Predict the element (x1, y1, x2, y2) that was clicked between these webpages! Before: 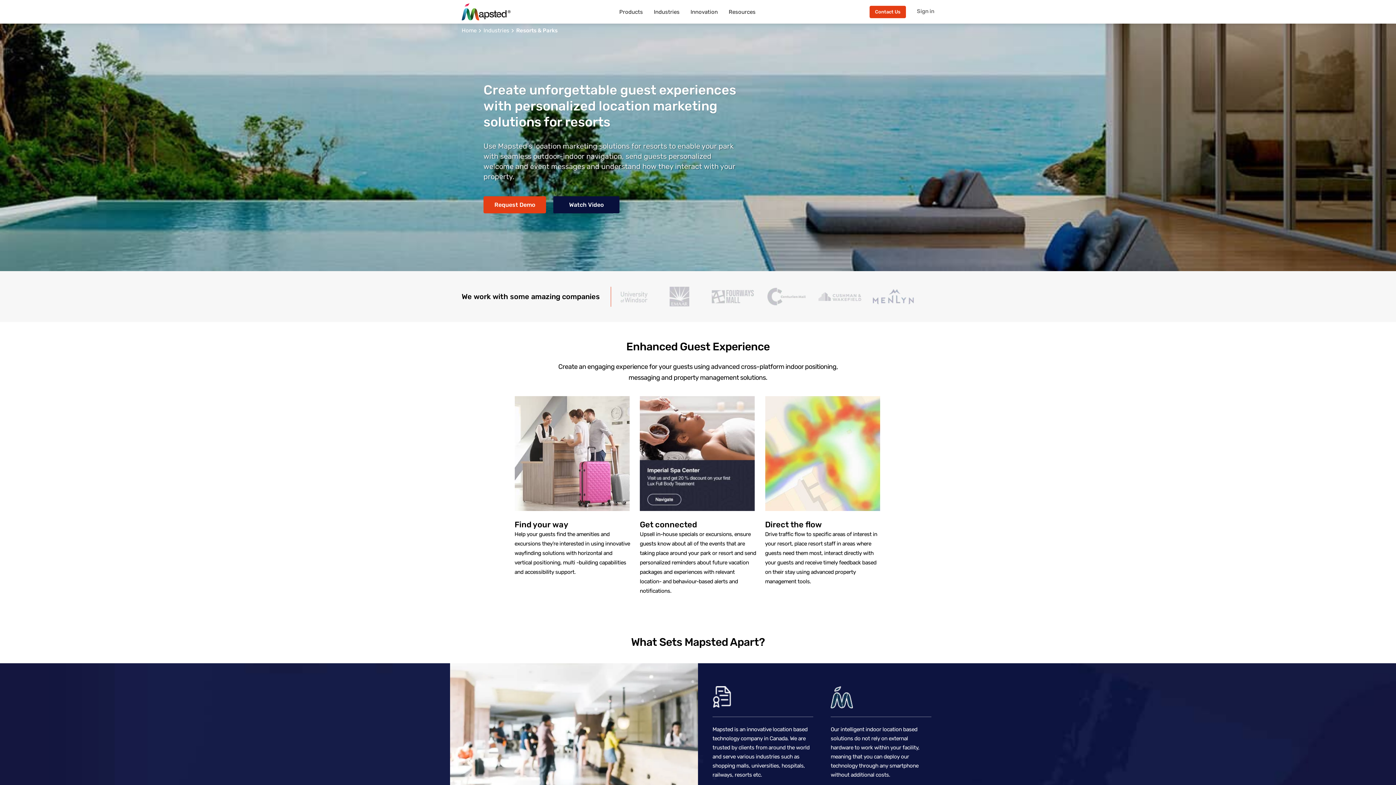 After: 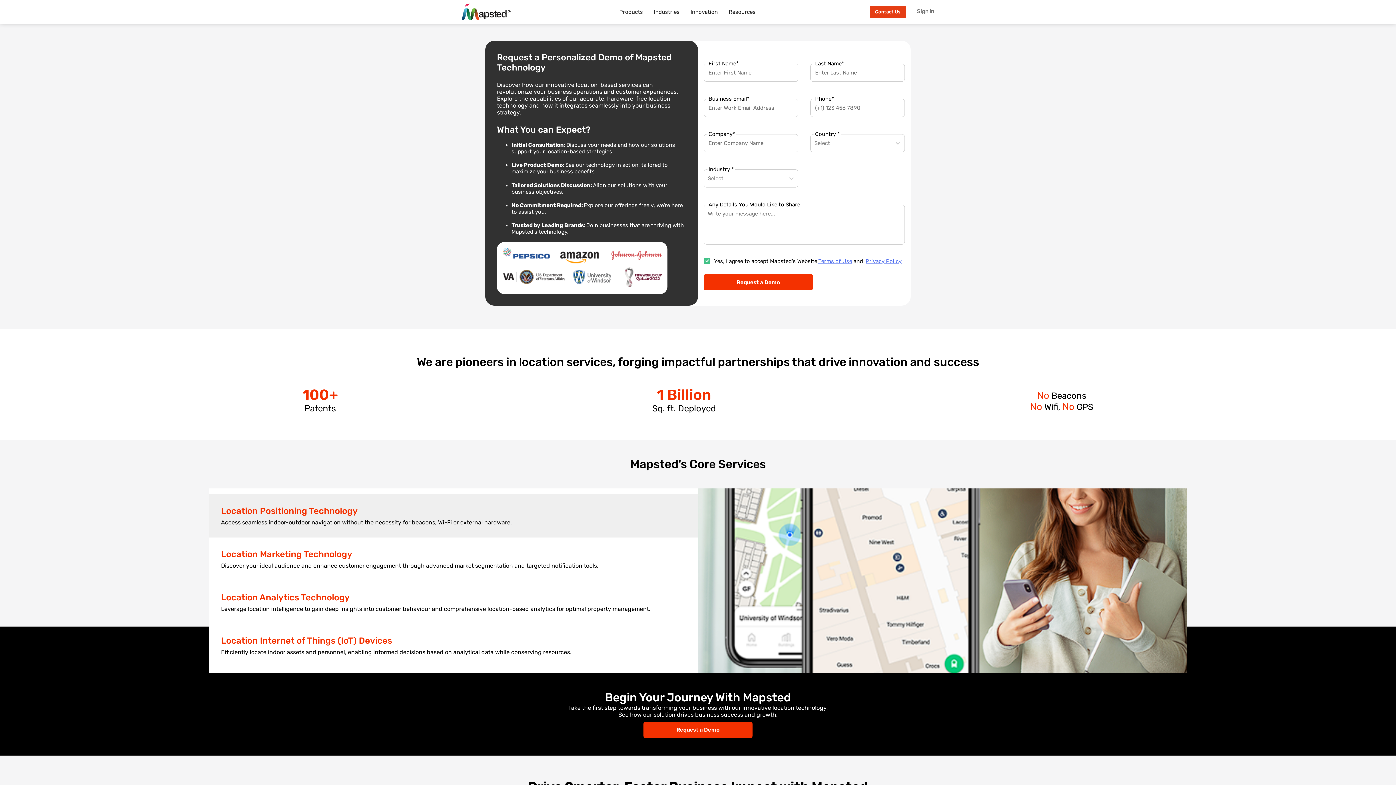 Action: bbox: (483, 196, 546, 213) label: Request Demo